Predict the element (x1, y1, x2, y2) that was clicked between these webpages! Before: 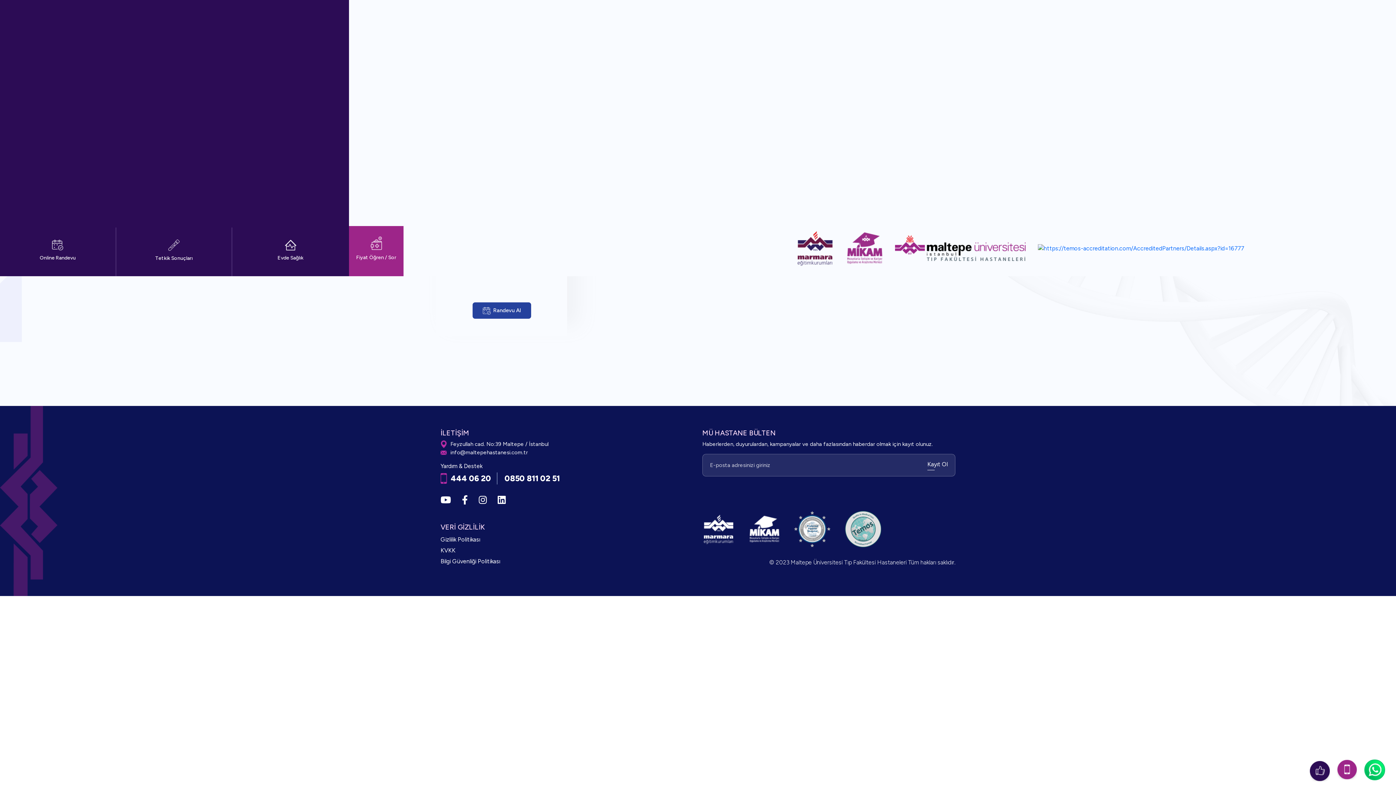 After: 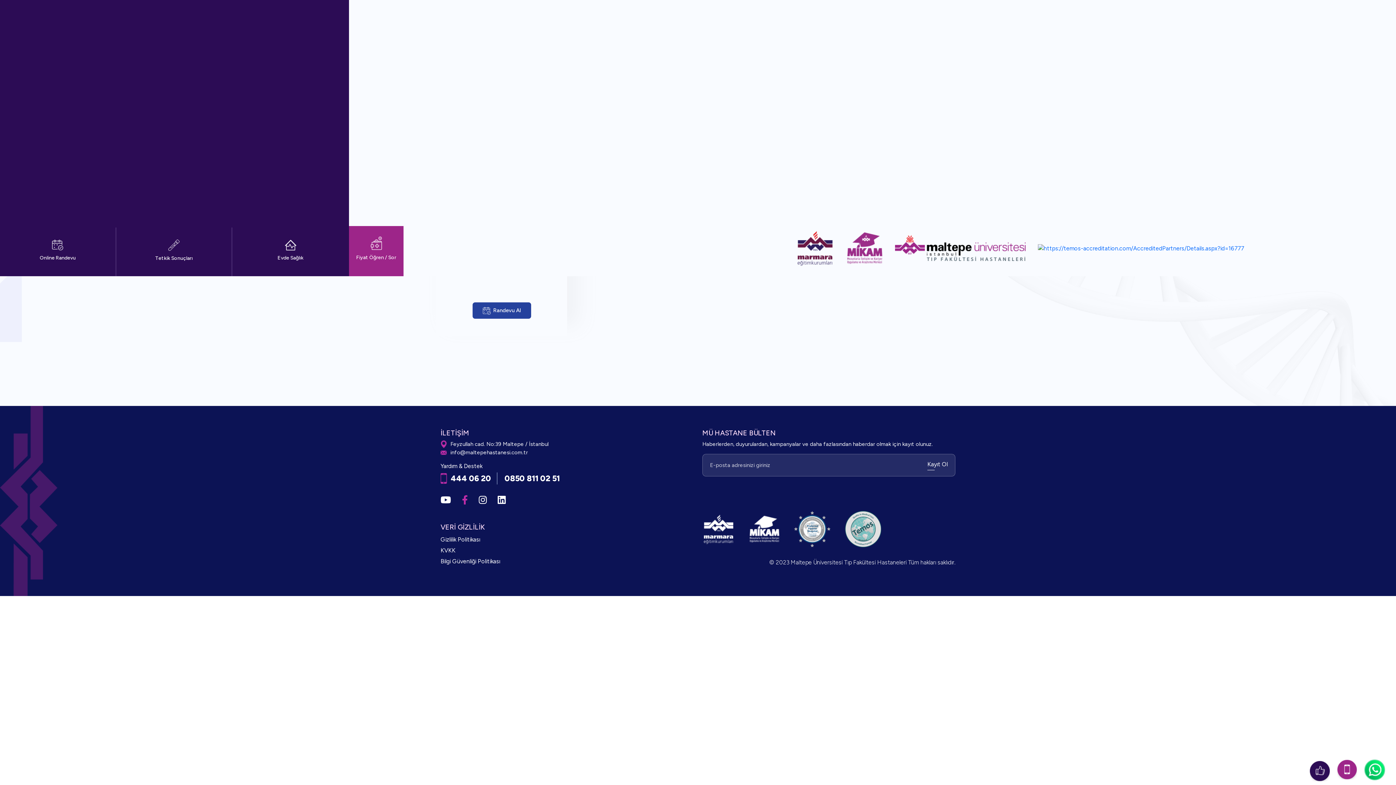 Action: bbox: (462, 495, 468, 504)